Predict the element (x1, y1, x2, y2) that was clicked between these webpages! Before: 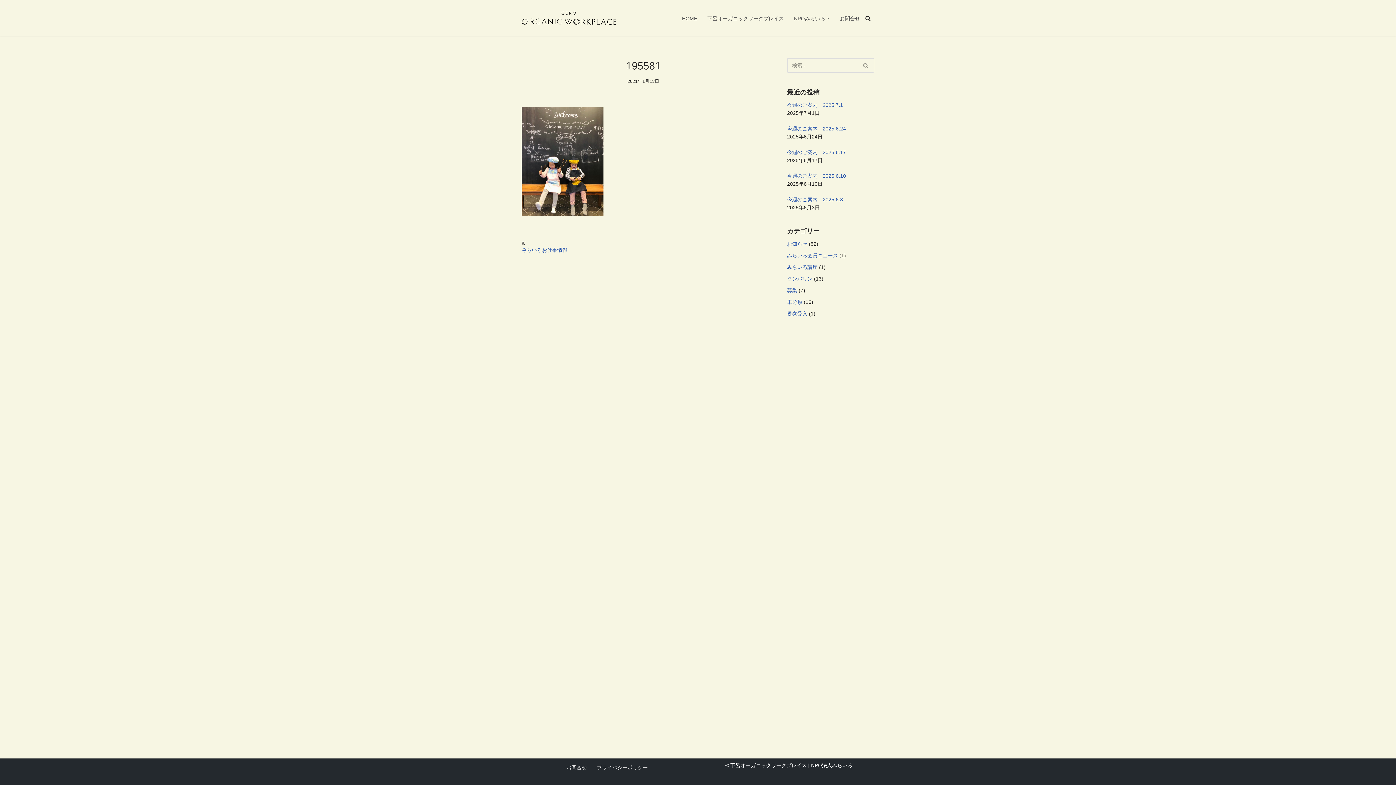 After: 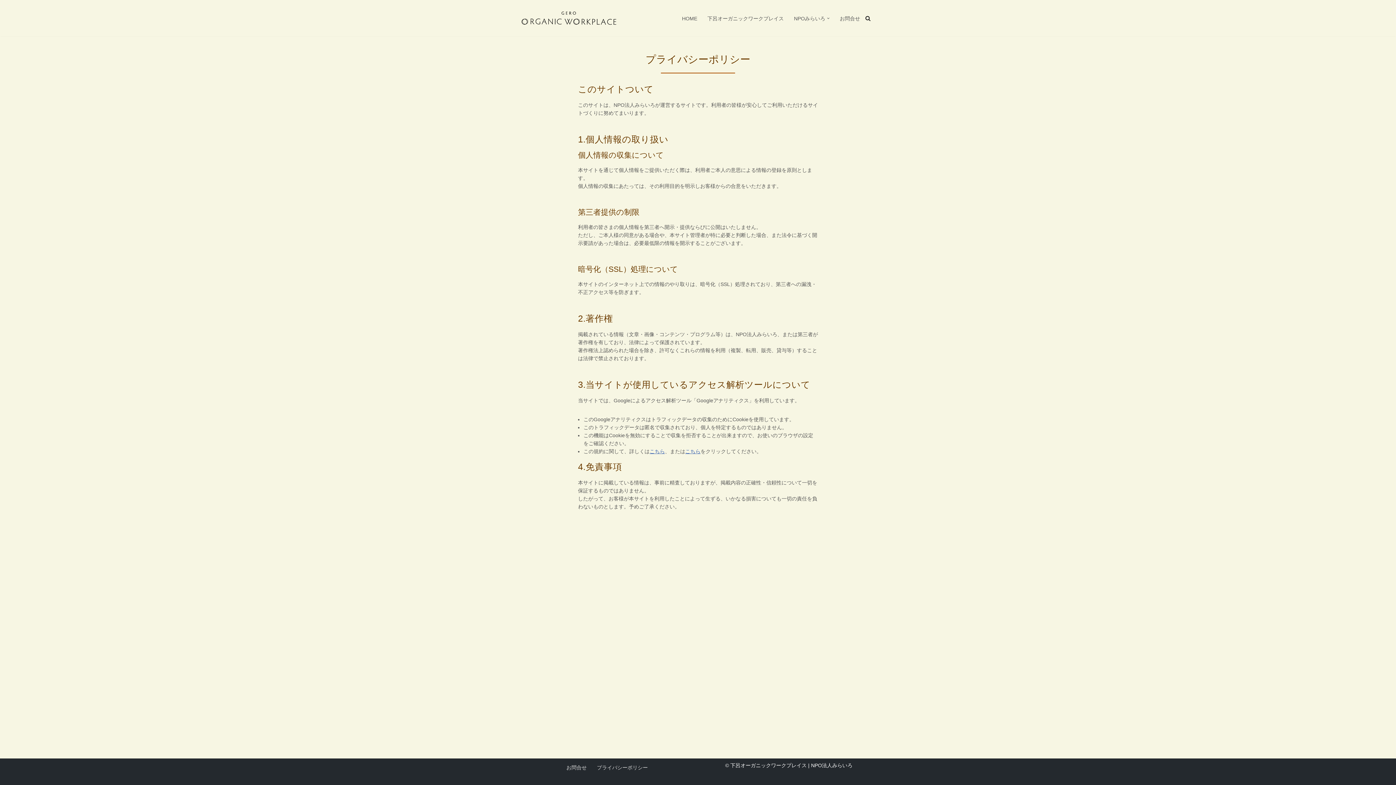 Action: label: プライバシーポリシー bbox: (597, 763, 648, 772)